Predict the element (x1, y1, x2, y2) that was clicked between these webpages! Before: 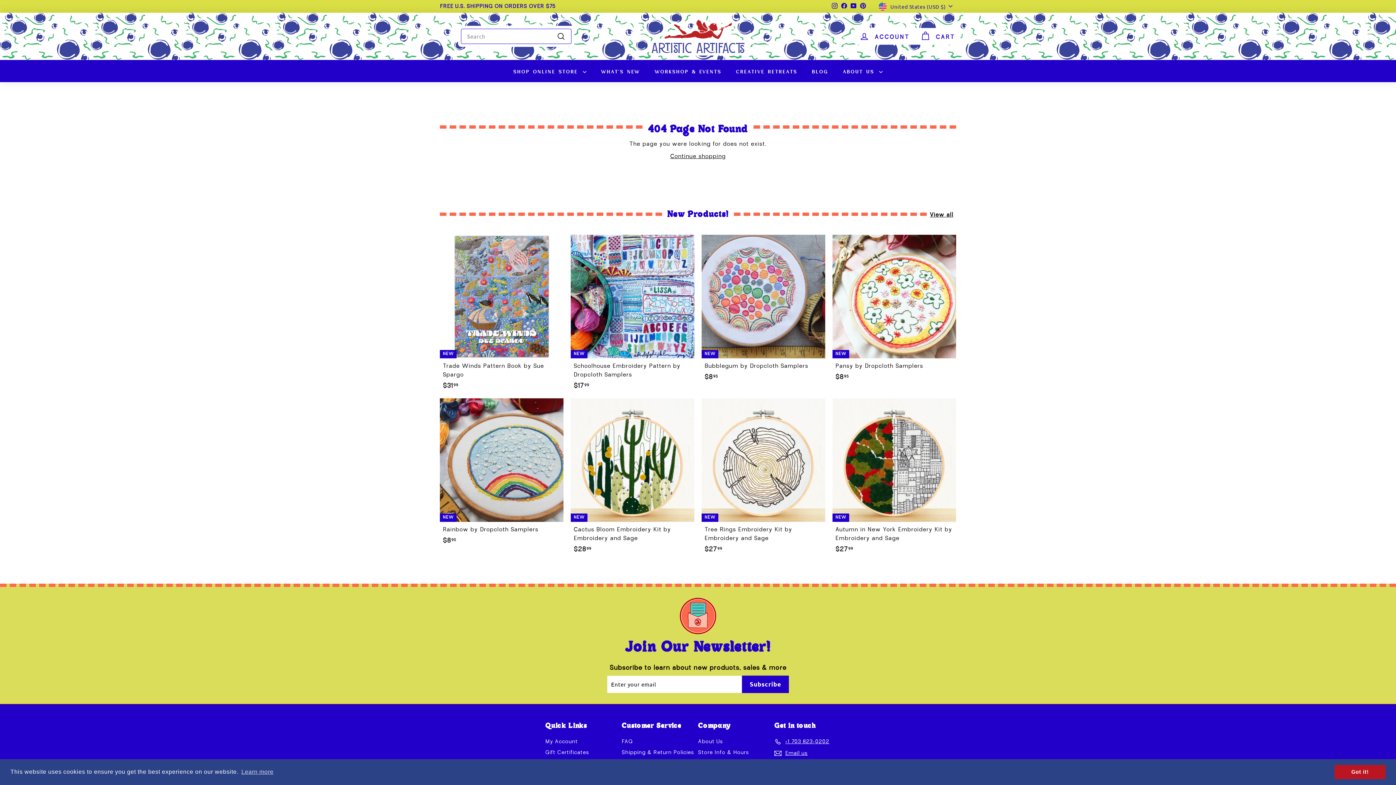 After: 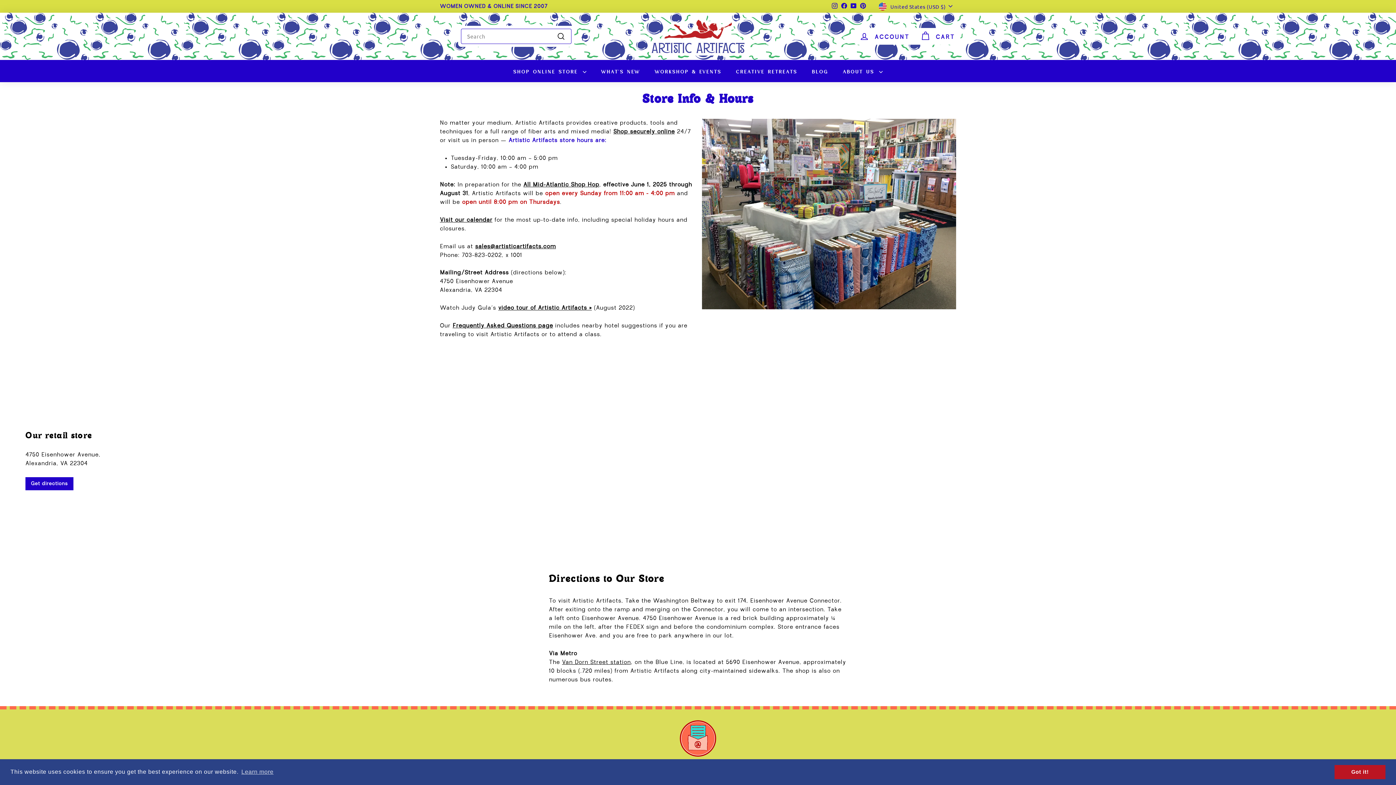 Action: bbox: (698, 747, 749, 758) label: Store Info & Hours